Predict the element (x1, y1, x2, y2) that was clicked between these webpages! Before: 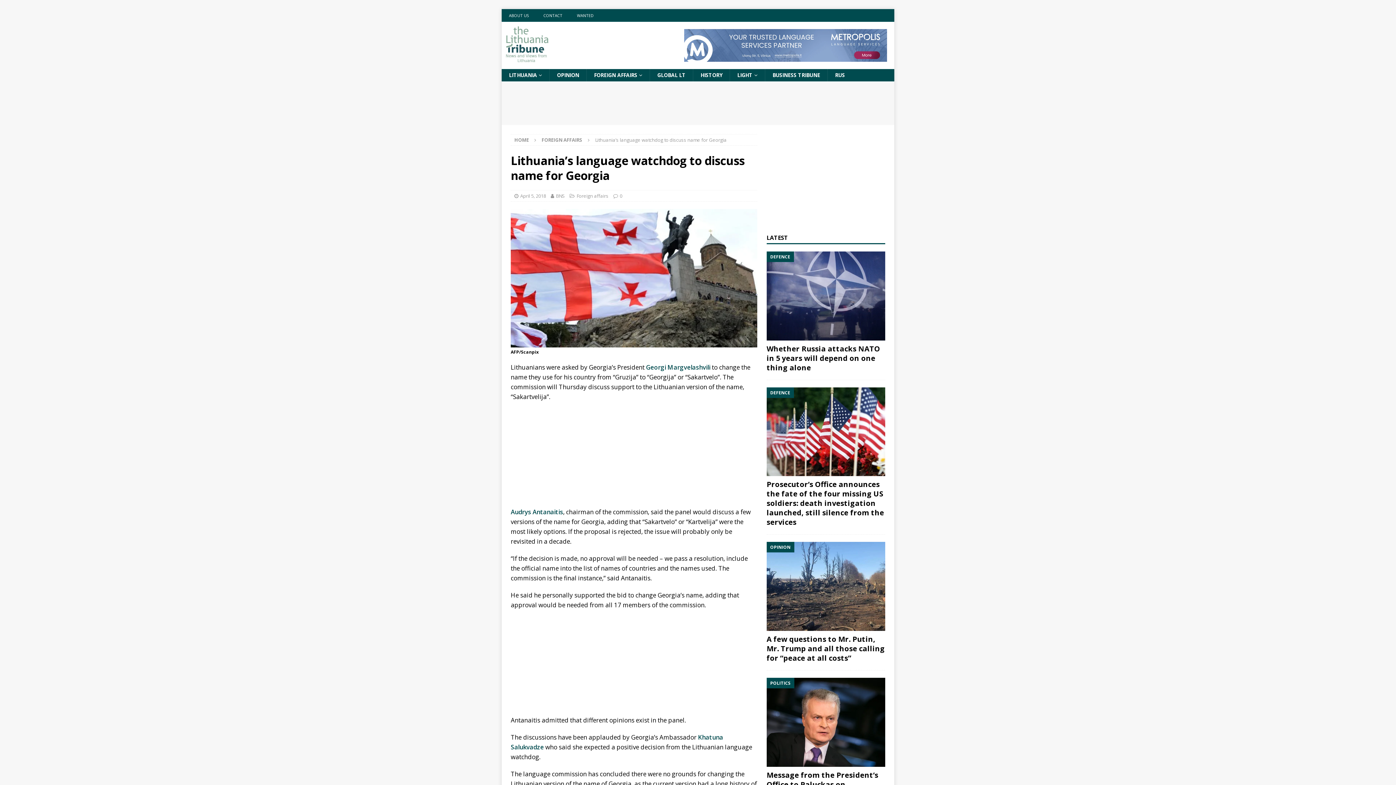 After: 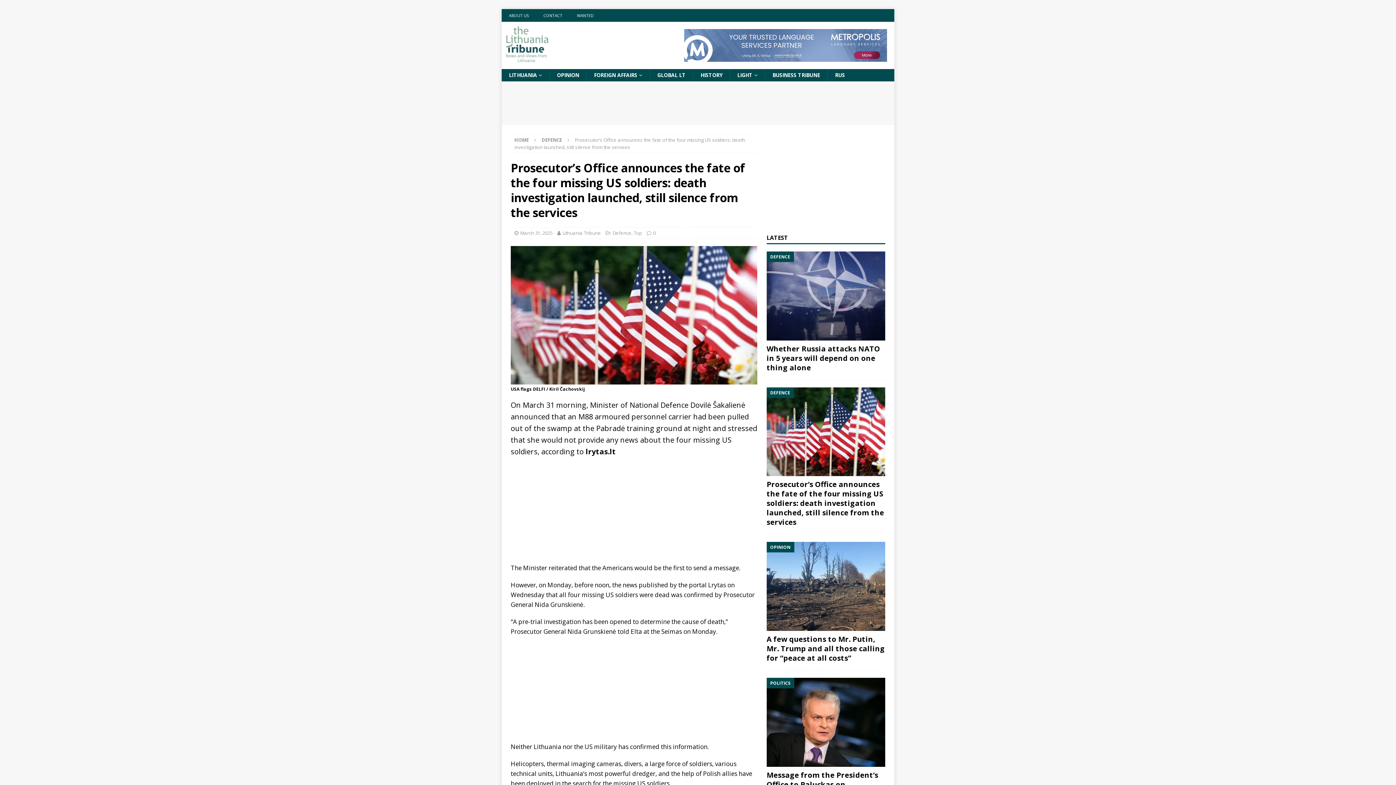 Action: bbox: (766, 479, 884, 527) label: Prosecutor’s Office announces the fate of the four missing US soldiers: death investigation launched, still silence from the services